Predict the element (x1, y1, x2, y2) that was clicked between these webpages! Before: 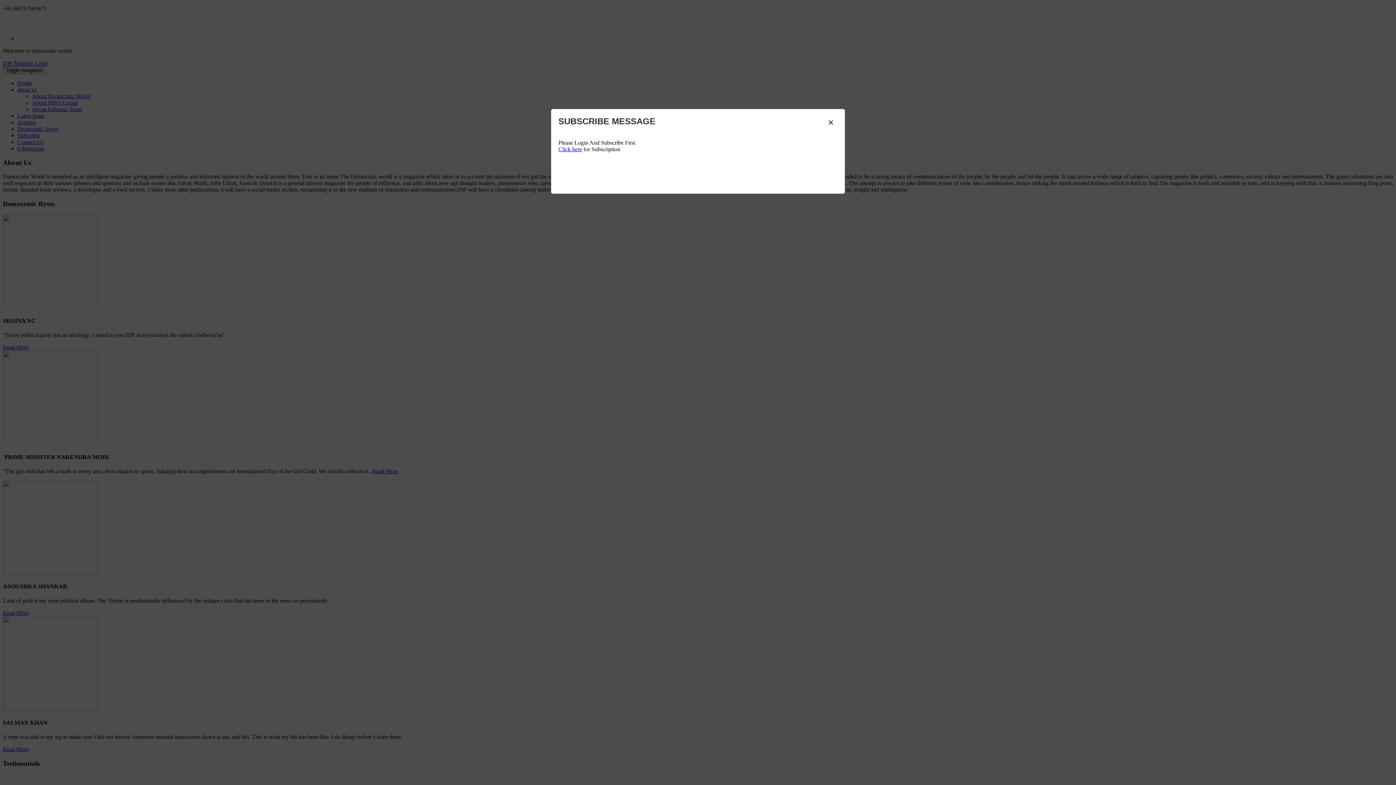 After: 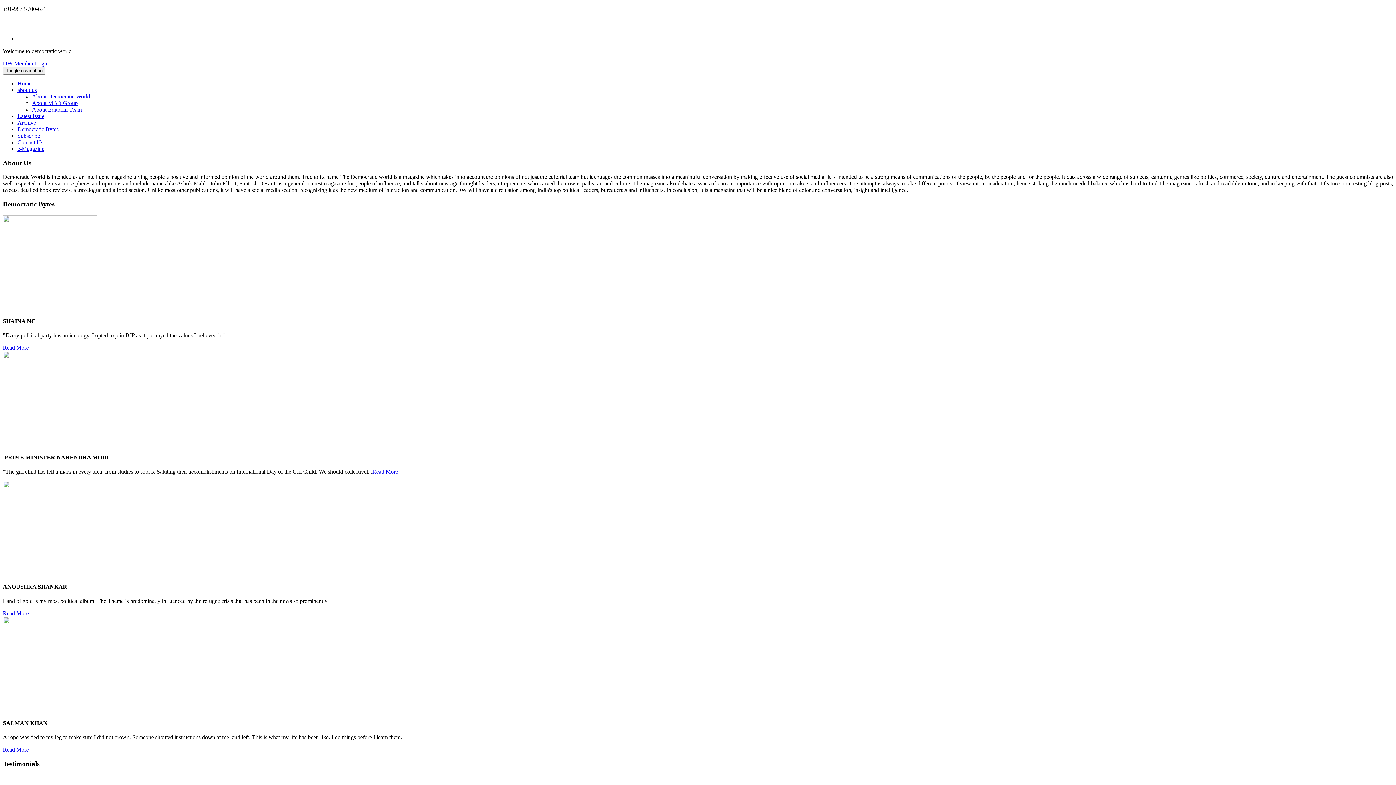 Action: label: × bbox: (828, 116, 834, 128)